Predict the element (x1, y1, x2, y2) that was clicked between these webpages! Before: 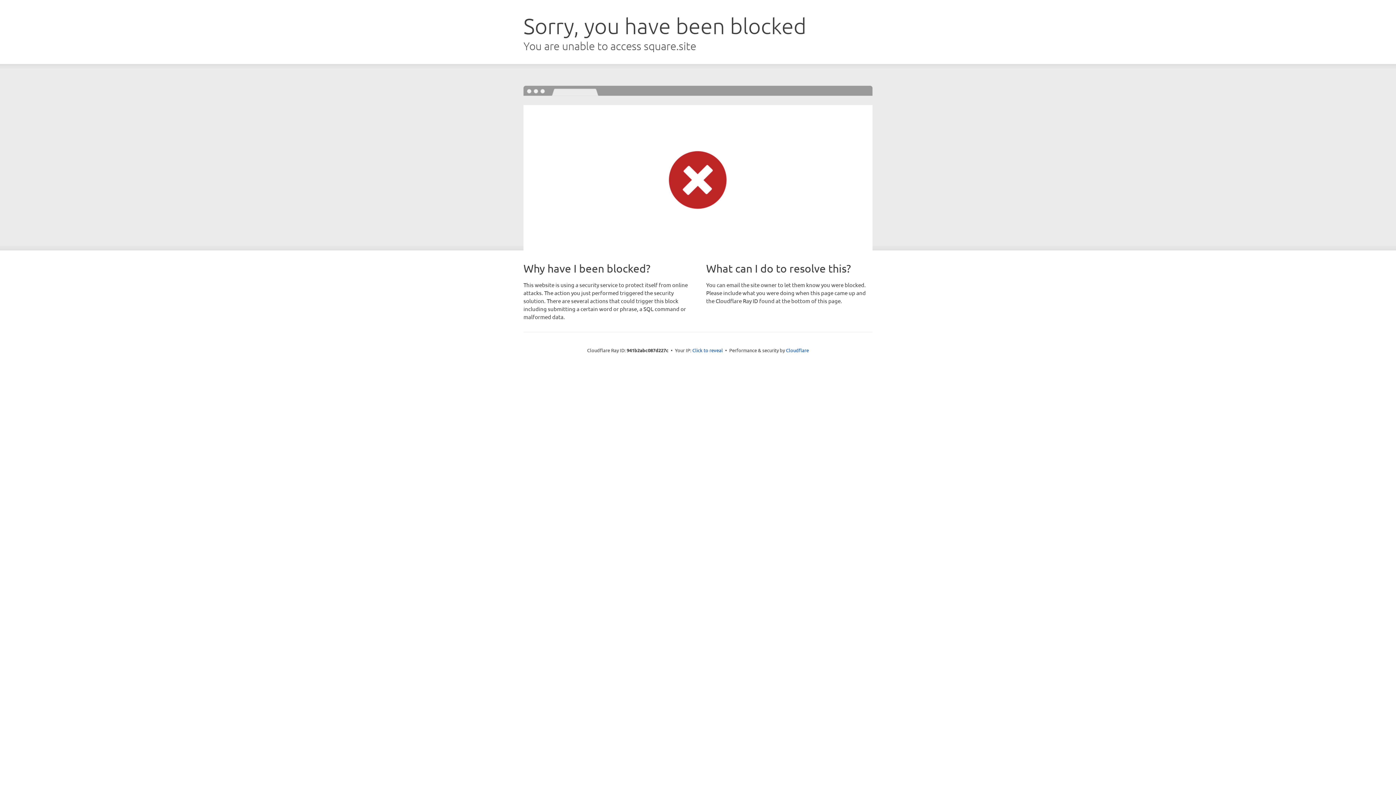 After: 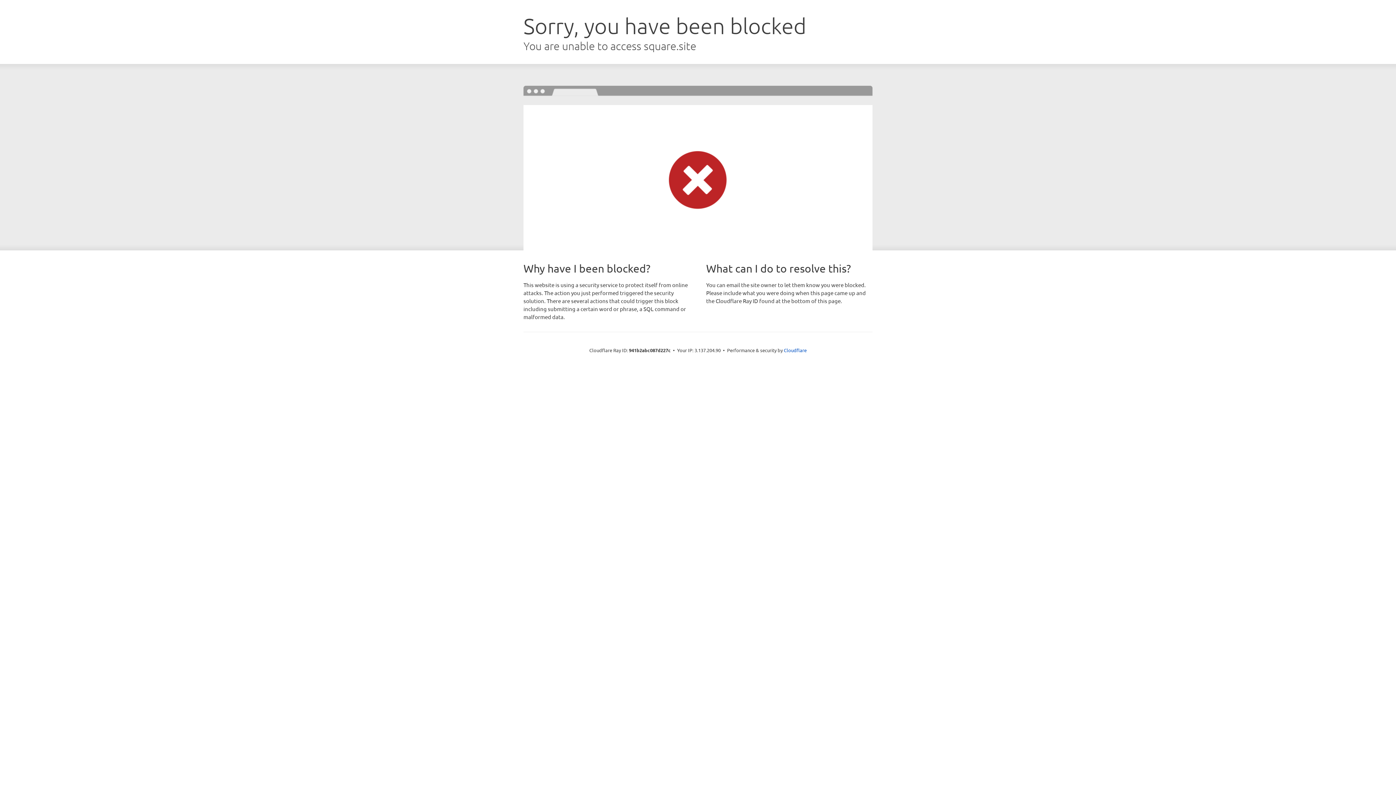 Action: bbox: (692, 346, 723, 353) label: Click to reveal